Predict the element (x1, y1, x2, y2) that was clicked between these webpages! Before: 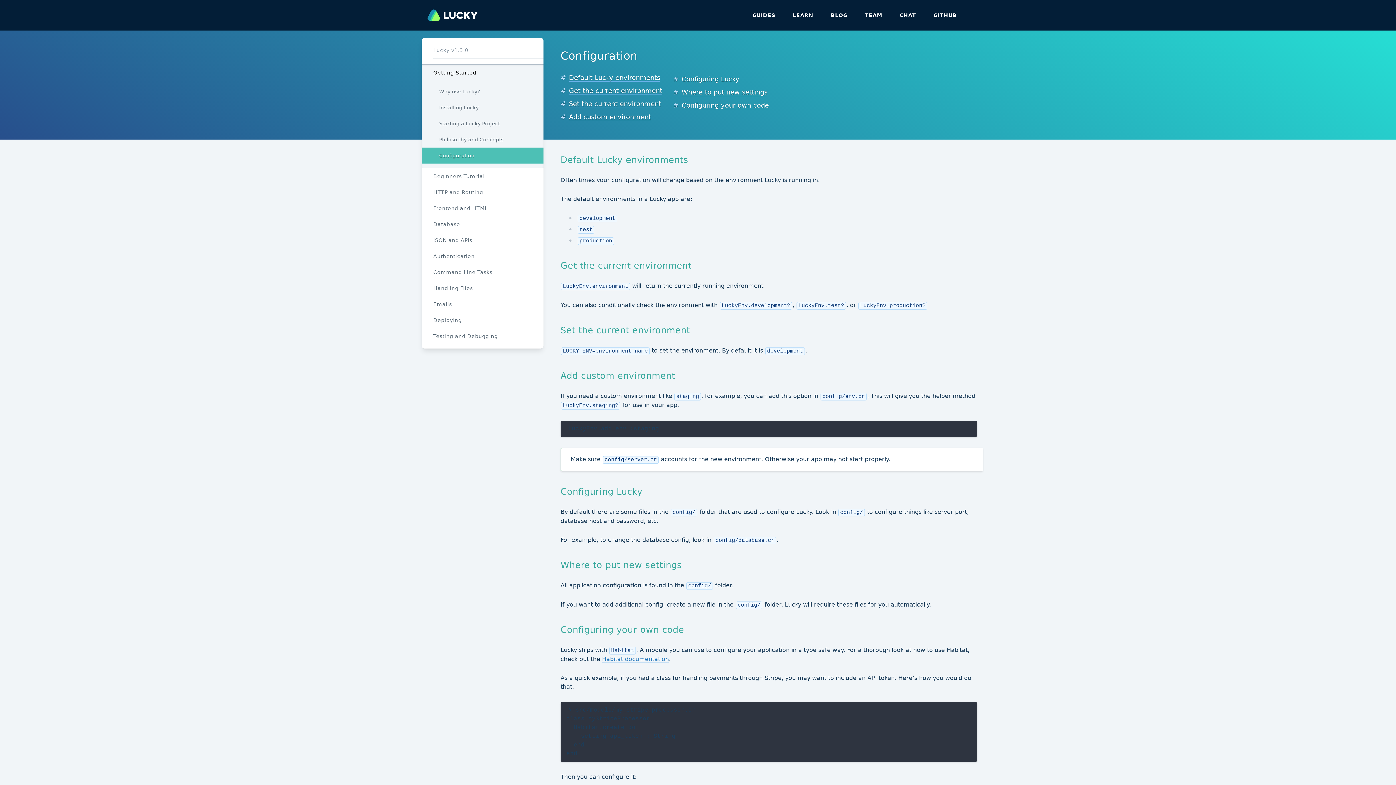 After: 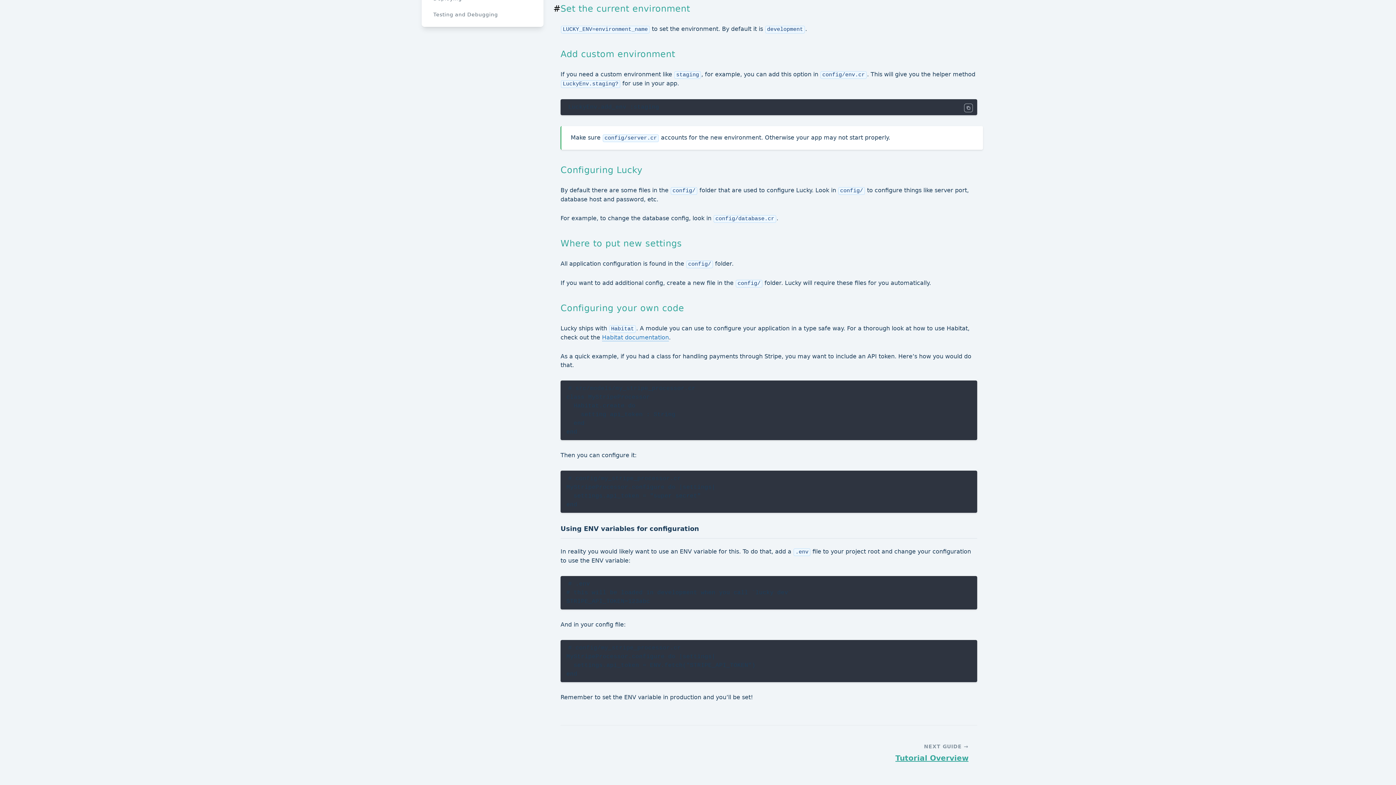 Action: label: #Set the current environment bbox: (560, 97, 666, 110)